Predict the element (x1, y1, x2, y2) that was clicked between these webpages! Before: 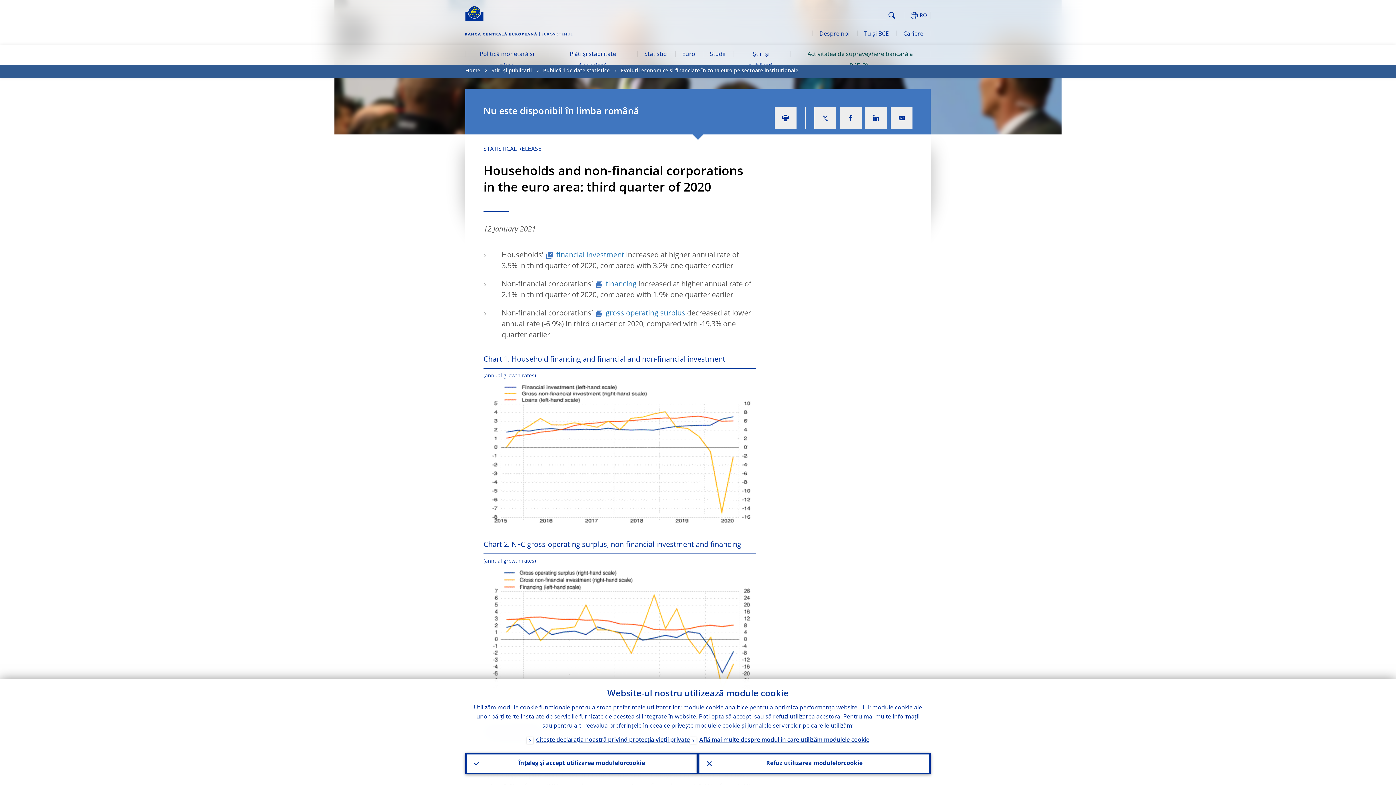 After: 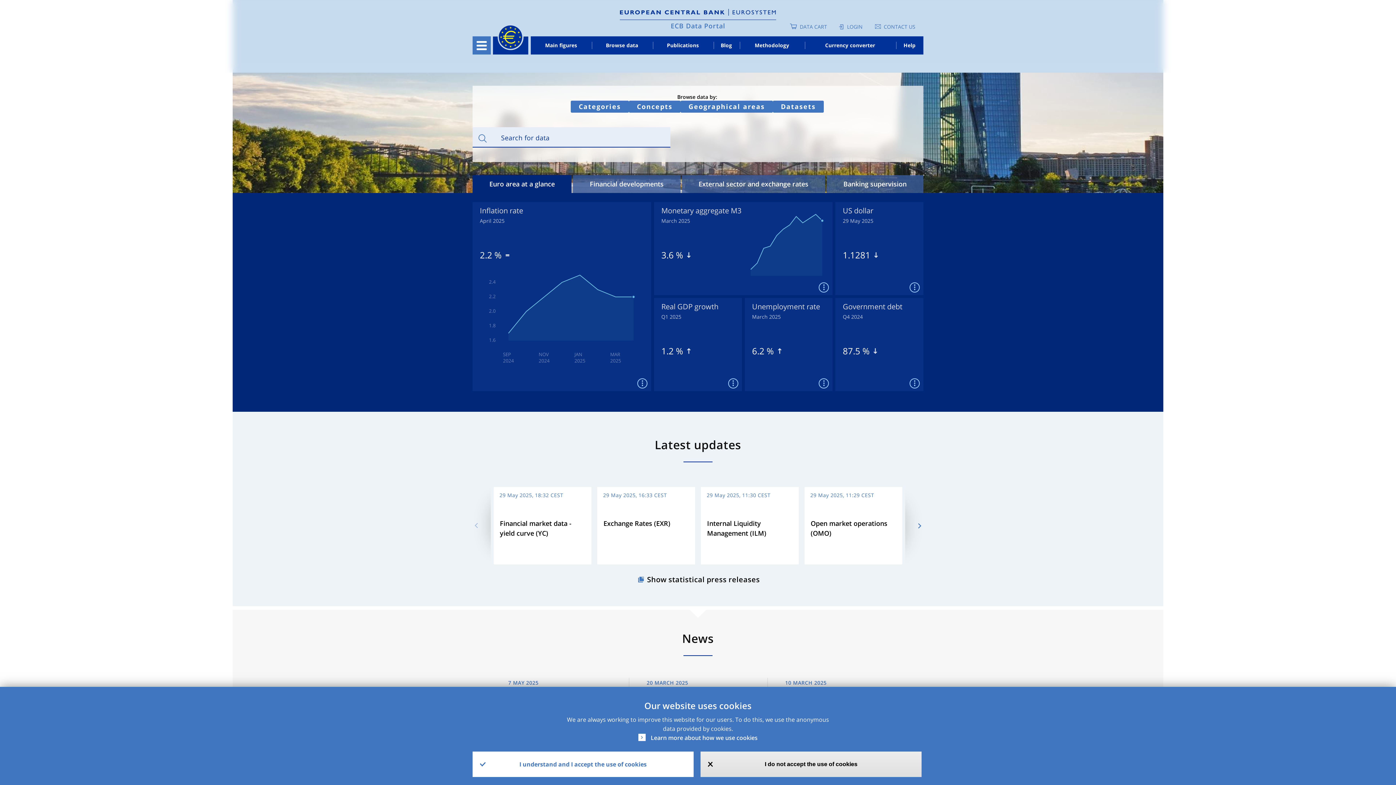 Action: label: financial investment bbox: (545, 252, 624, 259)